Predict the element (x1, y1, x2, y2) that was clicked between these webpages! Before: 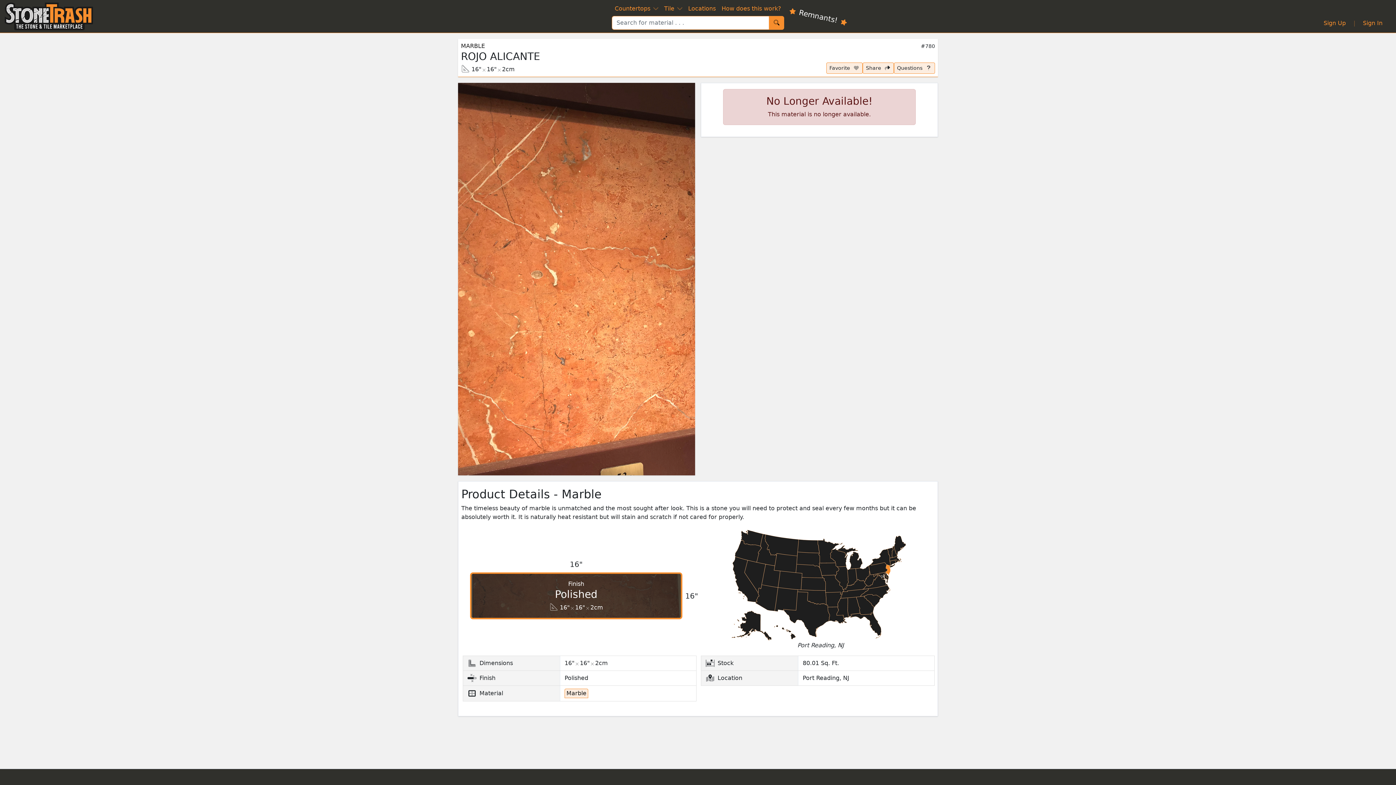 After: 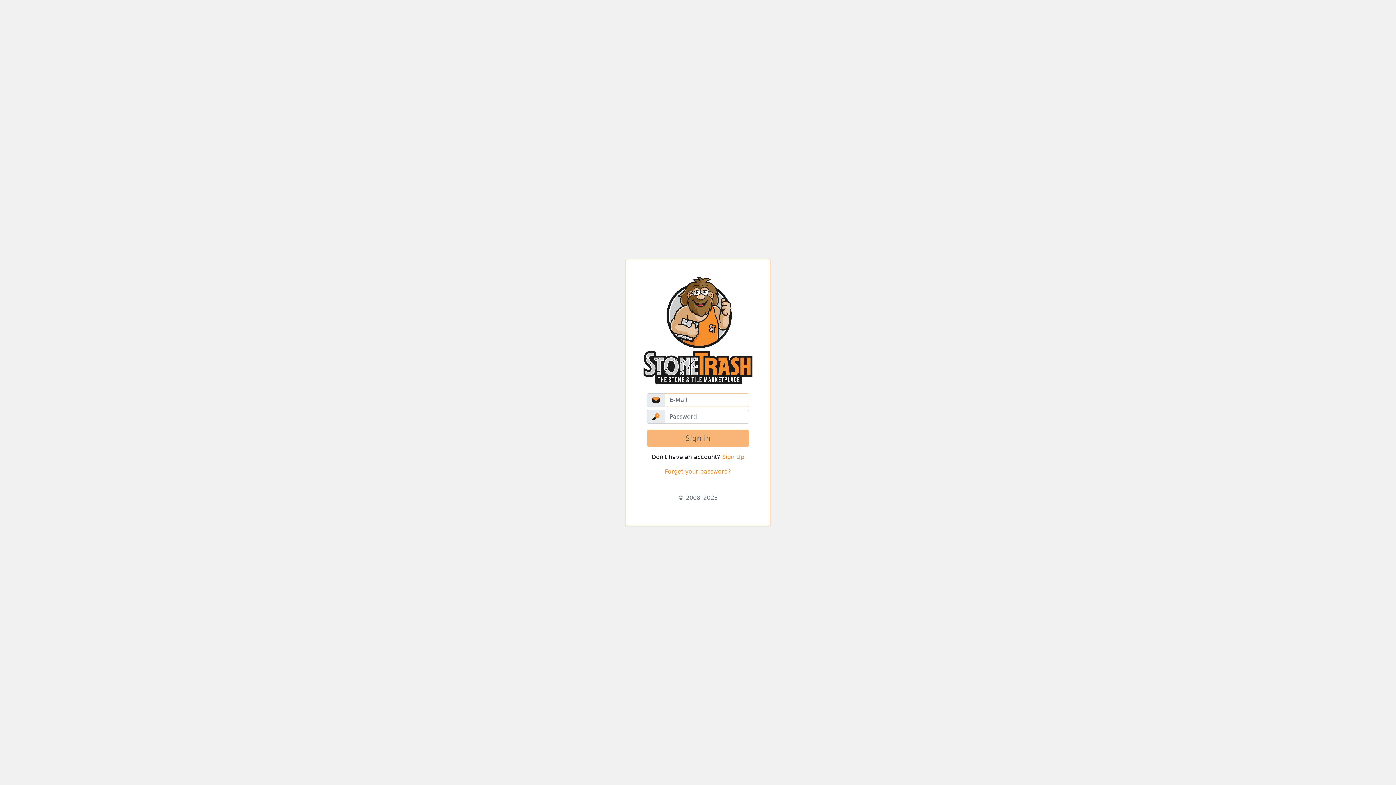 Action: bbox: (1358, 16, 1387, 30) label: Sign In